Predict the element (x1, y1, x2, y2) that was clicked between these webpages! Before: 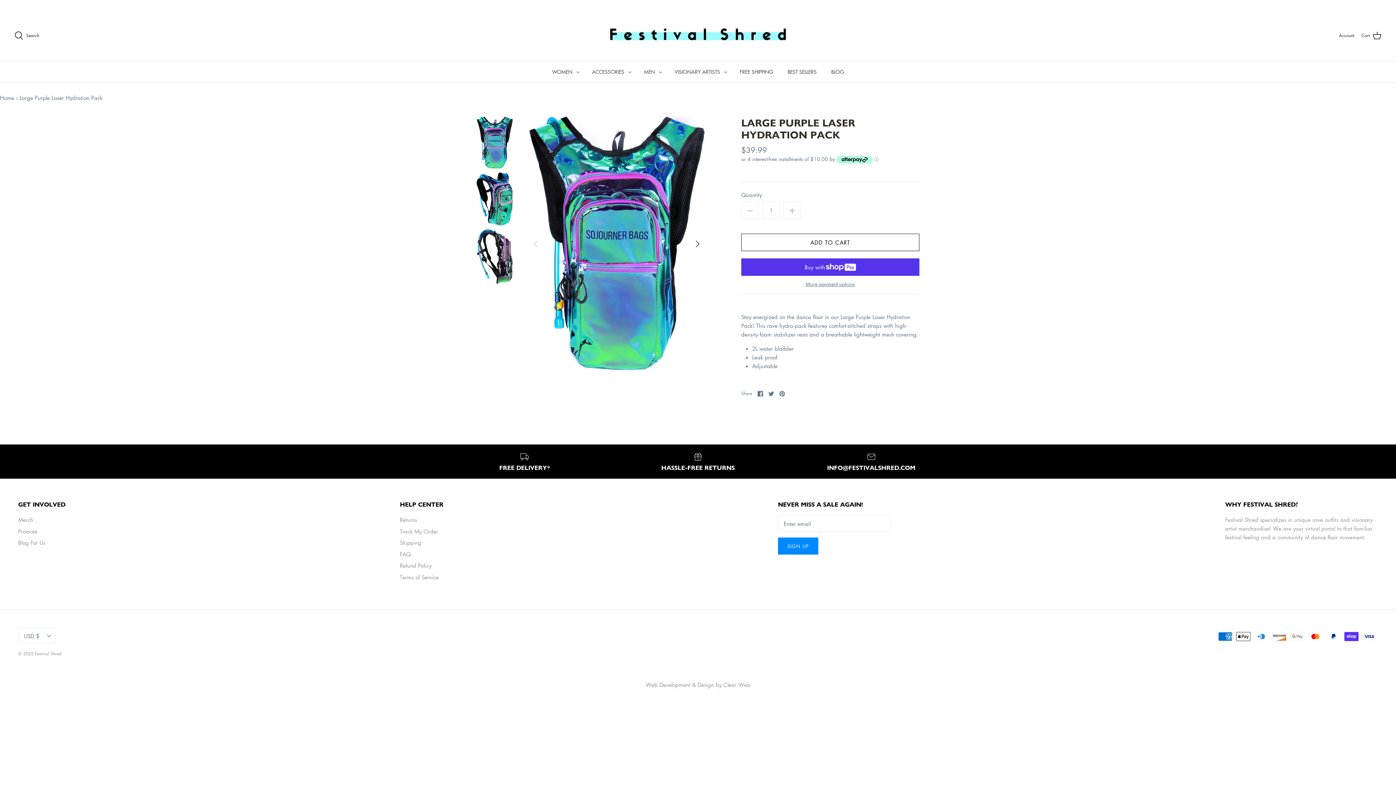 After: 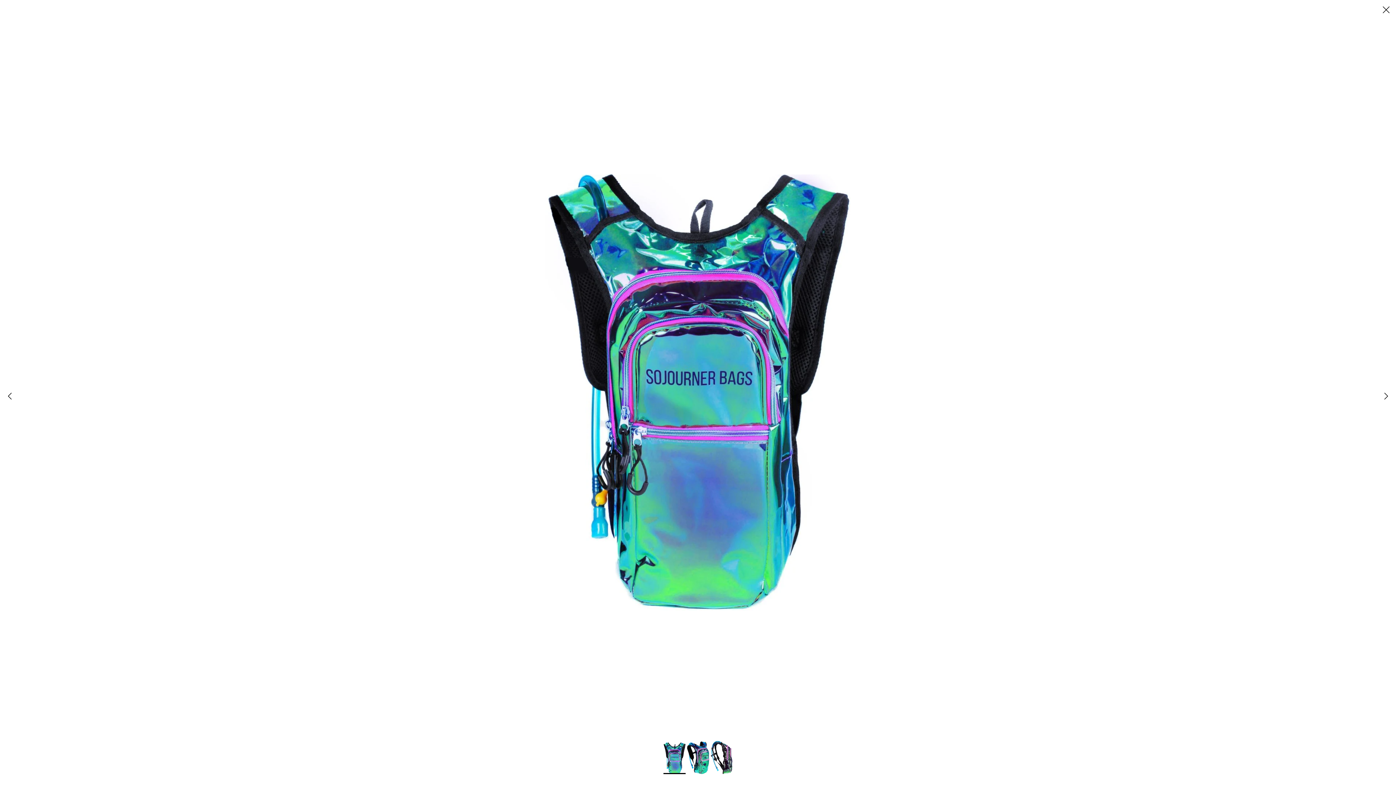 Action: bbox: (527, 116, 705, 370)